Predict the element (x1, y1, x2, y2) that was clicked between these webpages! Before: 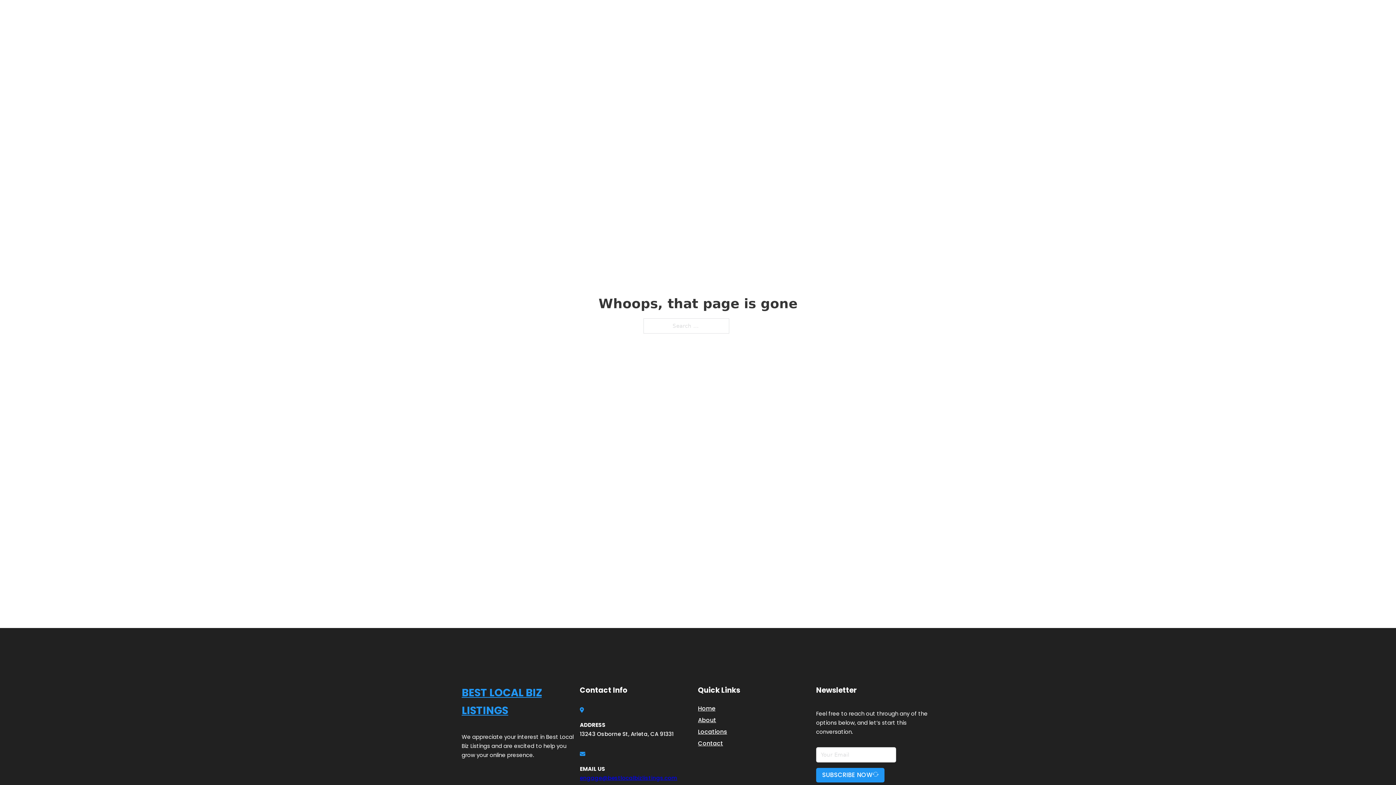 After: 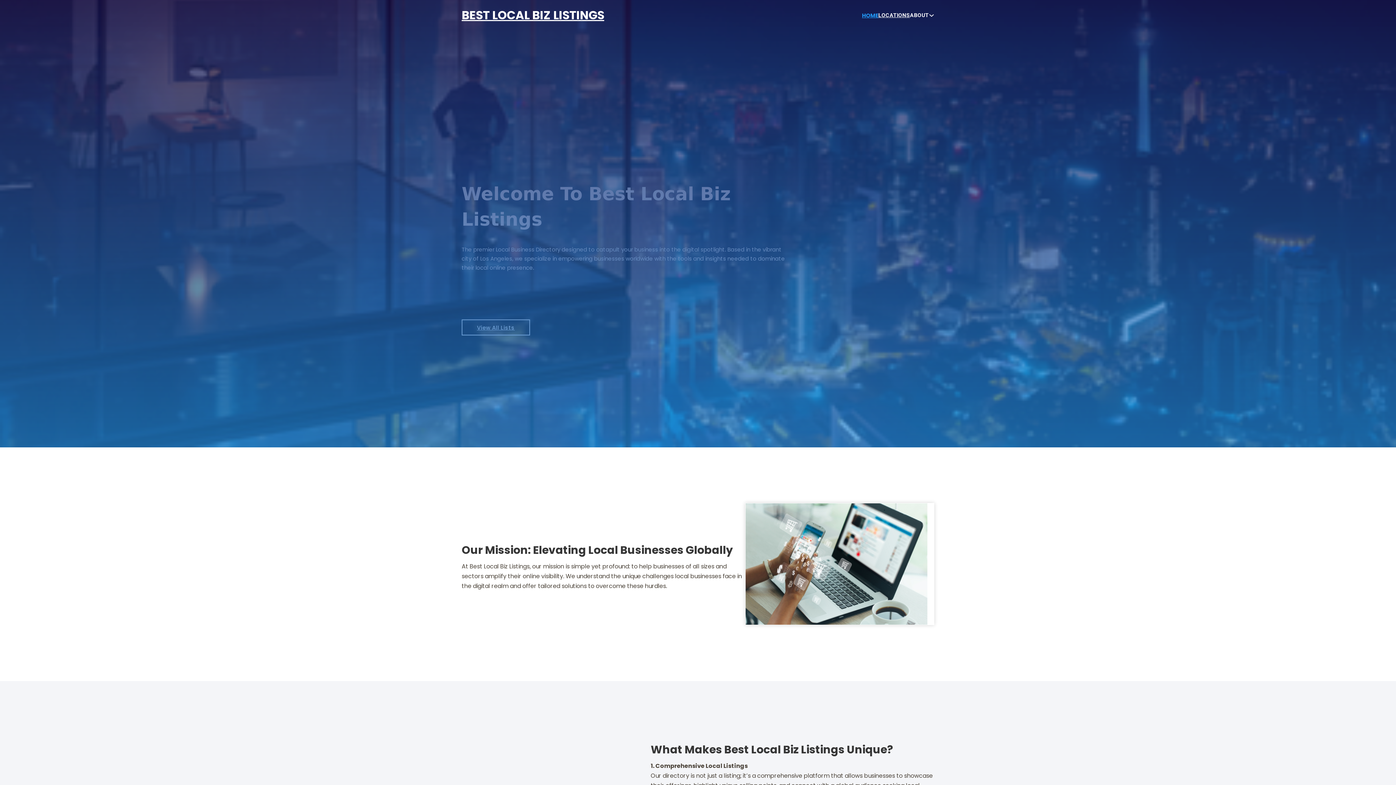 Action: bbox: (698, 703, 715, 713) label: Home